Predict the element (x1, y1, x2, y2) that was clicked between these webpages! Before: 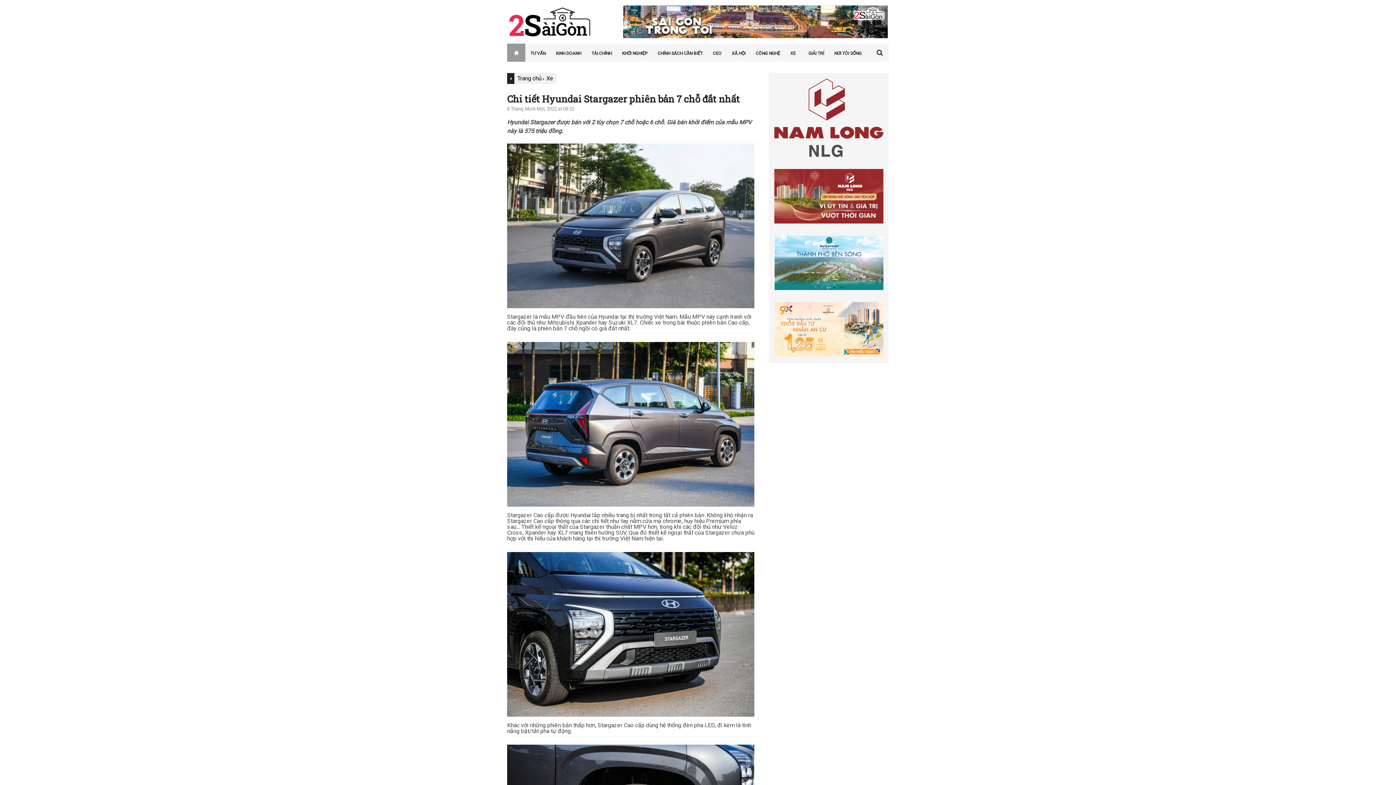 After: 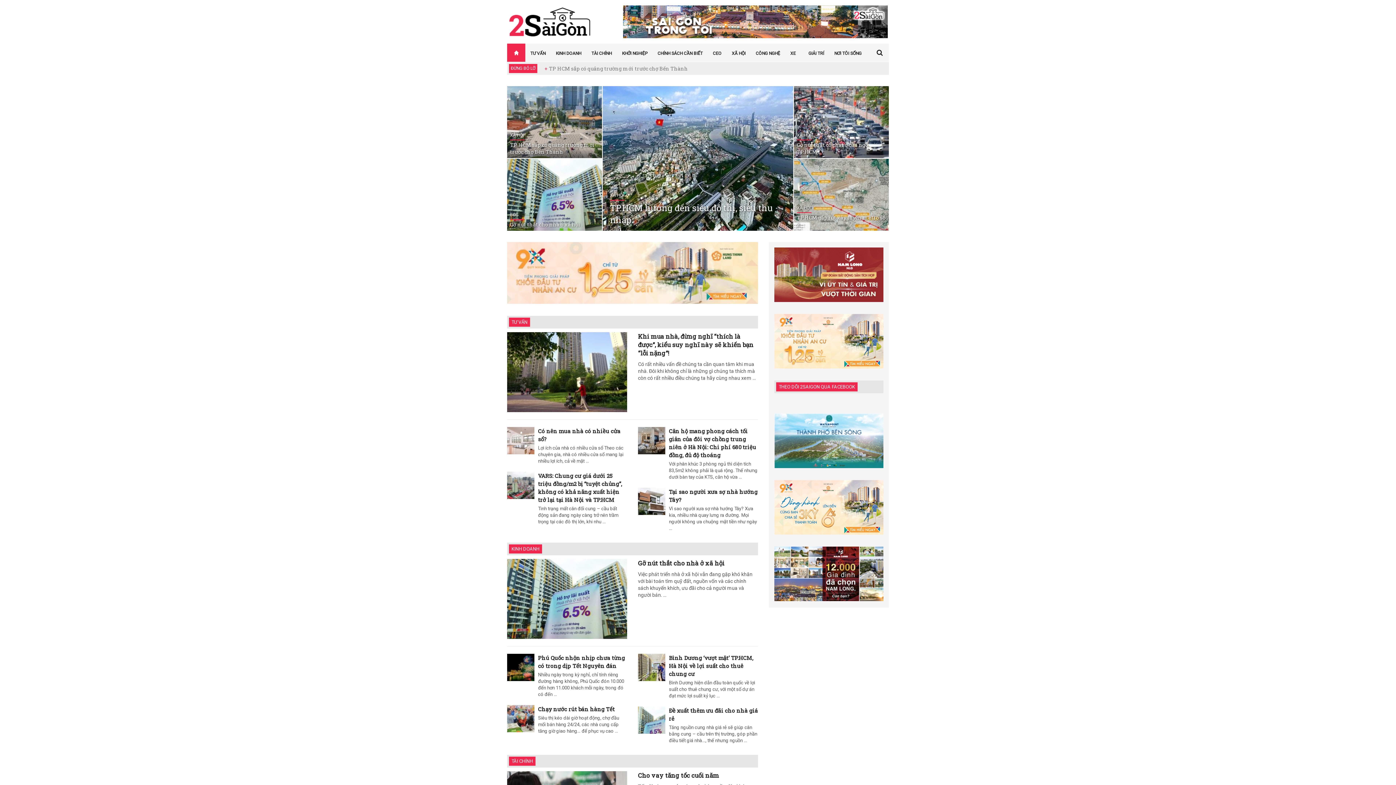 Action: label: Trang chủ bbox: (517, 74, 541, 81)